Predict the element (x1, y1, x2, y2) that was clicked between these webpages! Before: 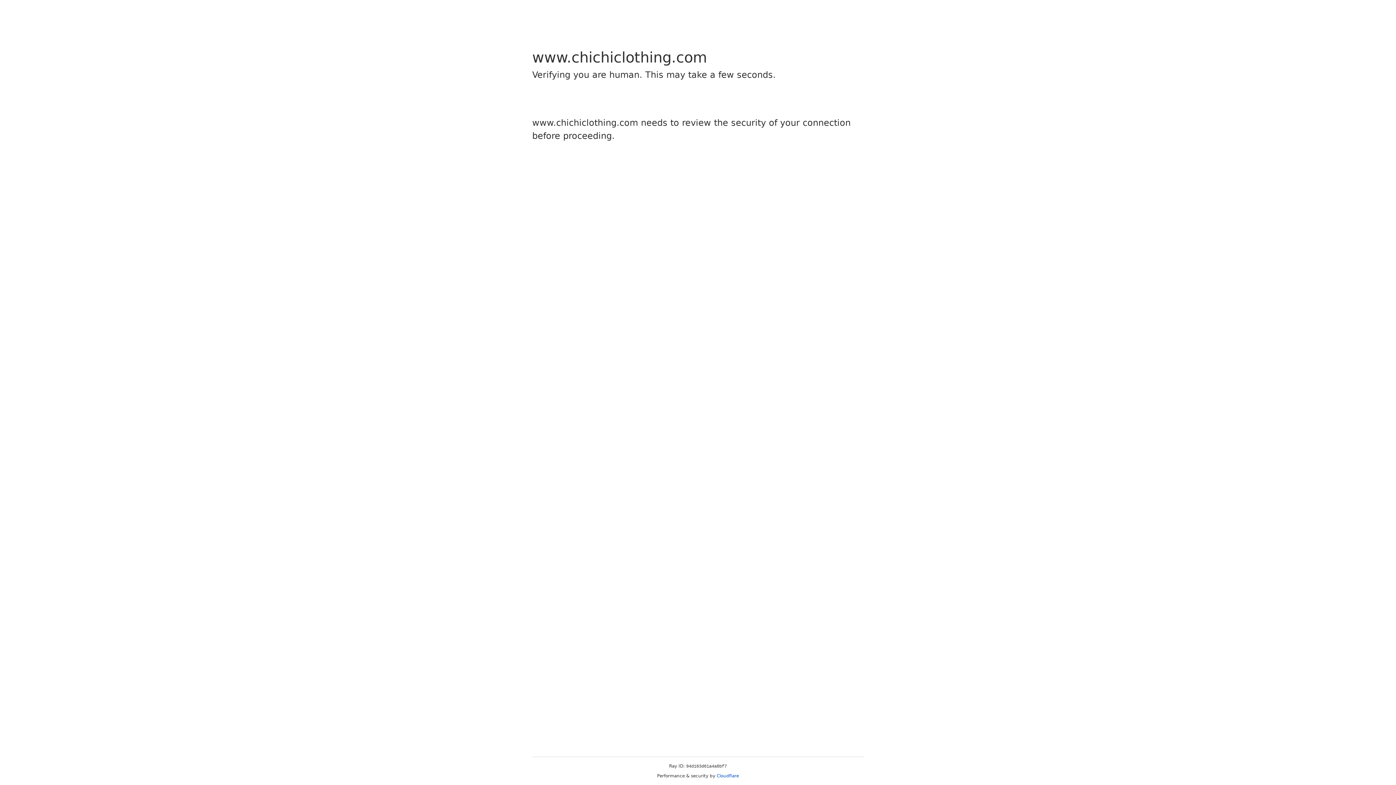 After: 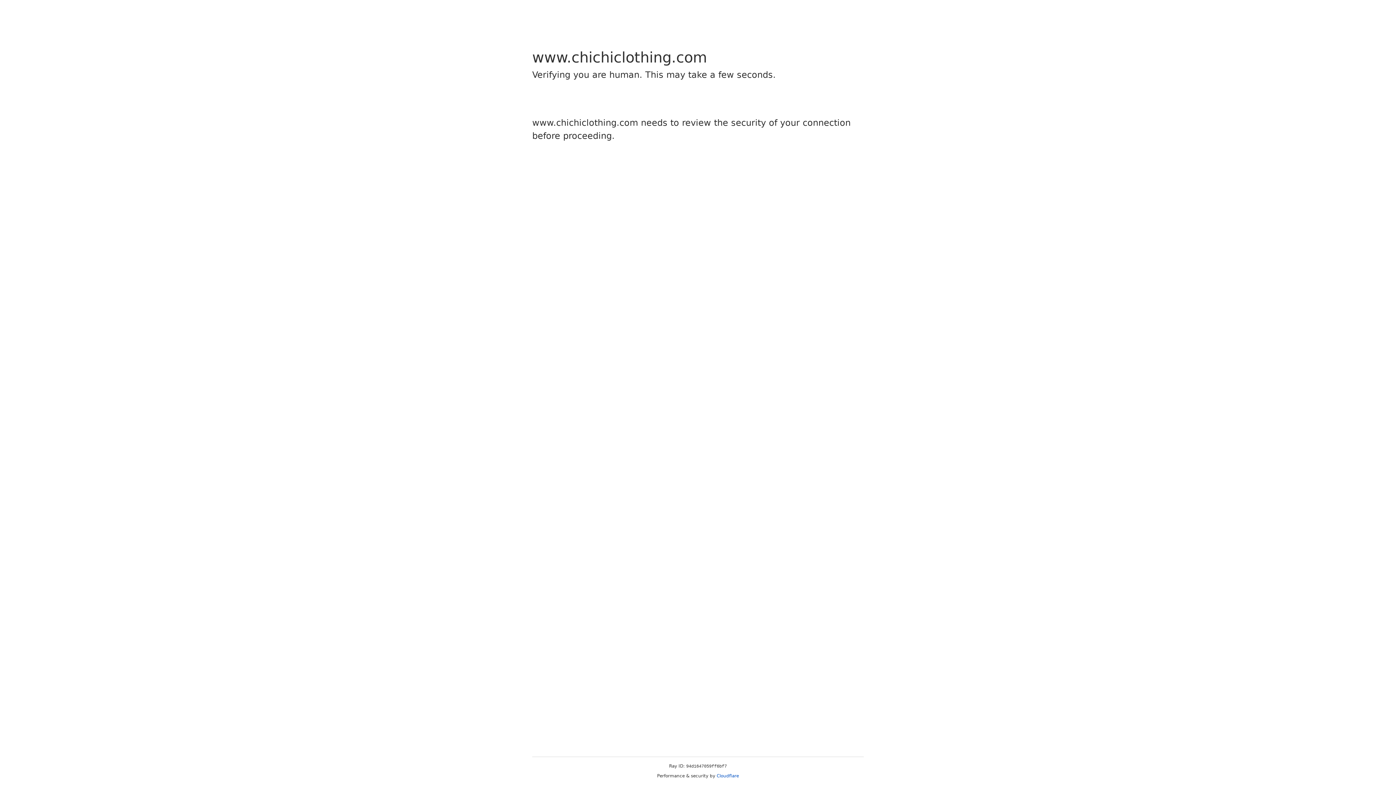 Action: bbox: (716, 773, 739, 778) label: Cloudflare